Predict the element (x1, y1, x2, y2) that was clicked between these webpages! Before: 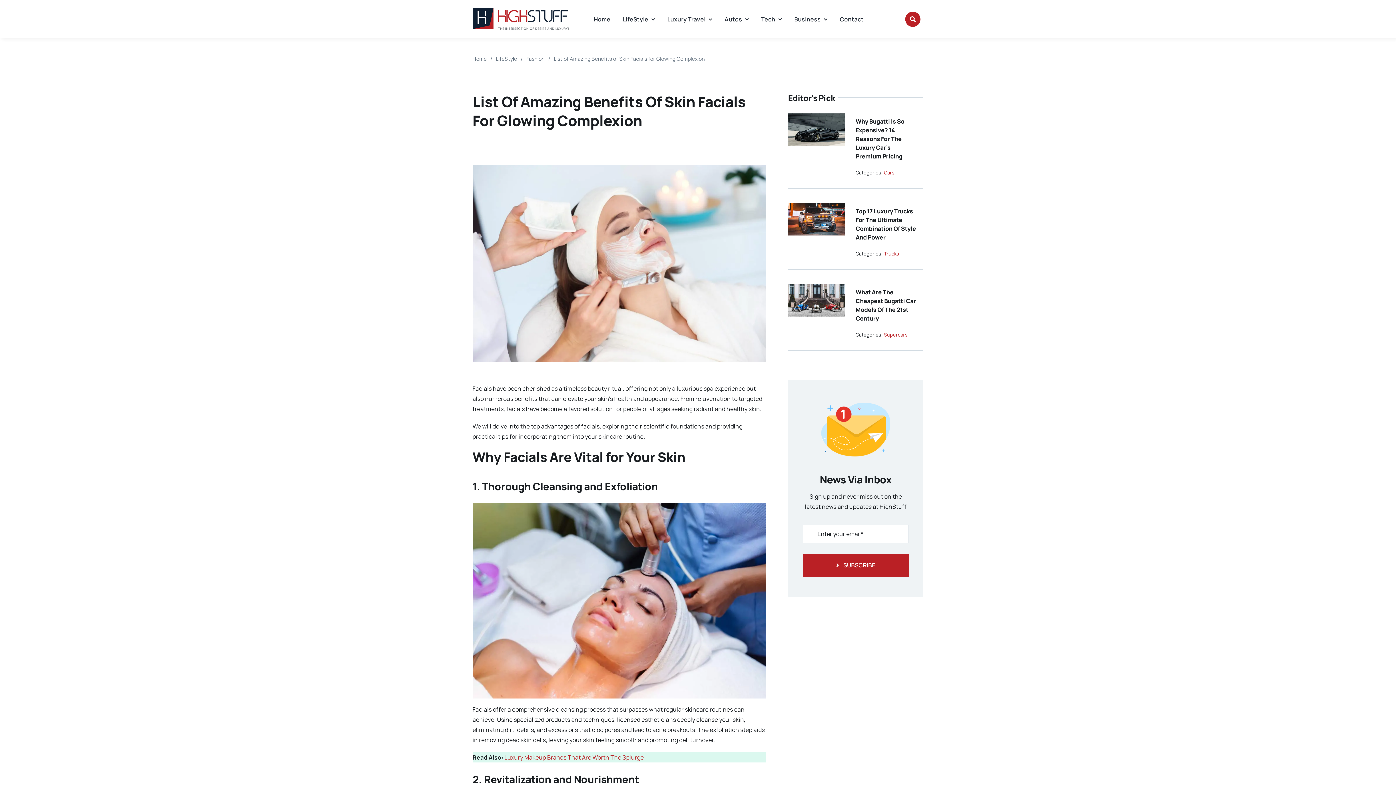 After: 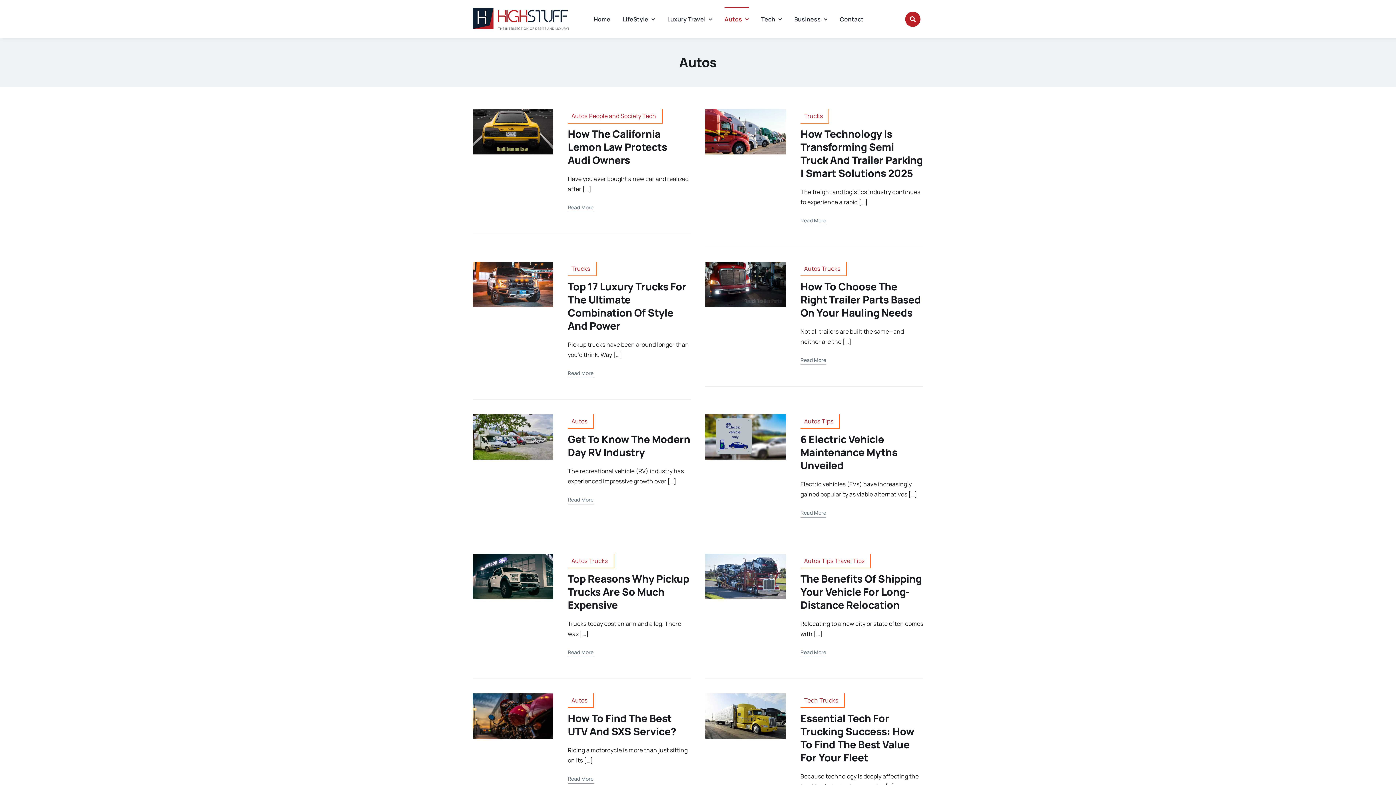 Action: bbox: (724, 7, 748, 30) label: Autos